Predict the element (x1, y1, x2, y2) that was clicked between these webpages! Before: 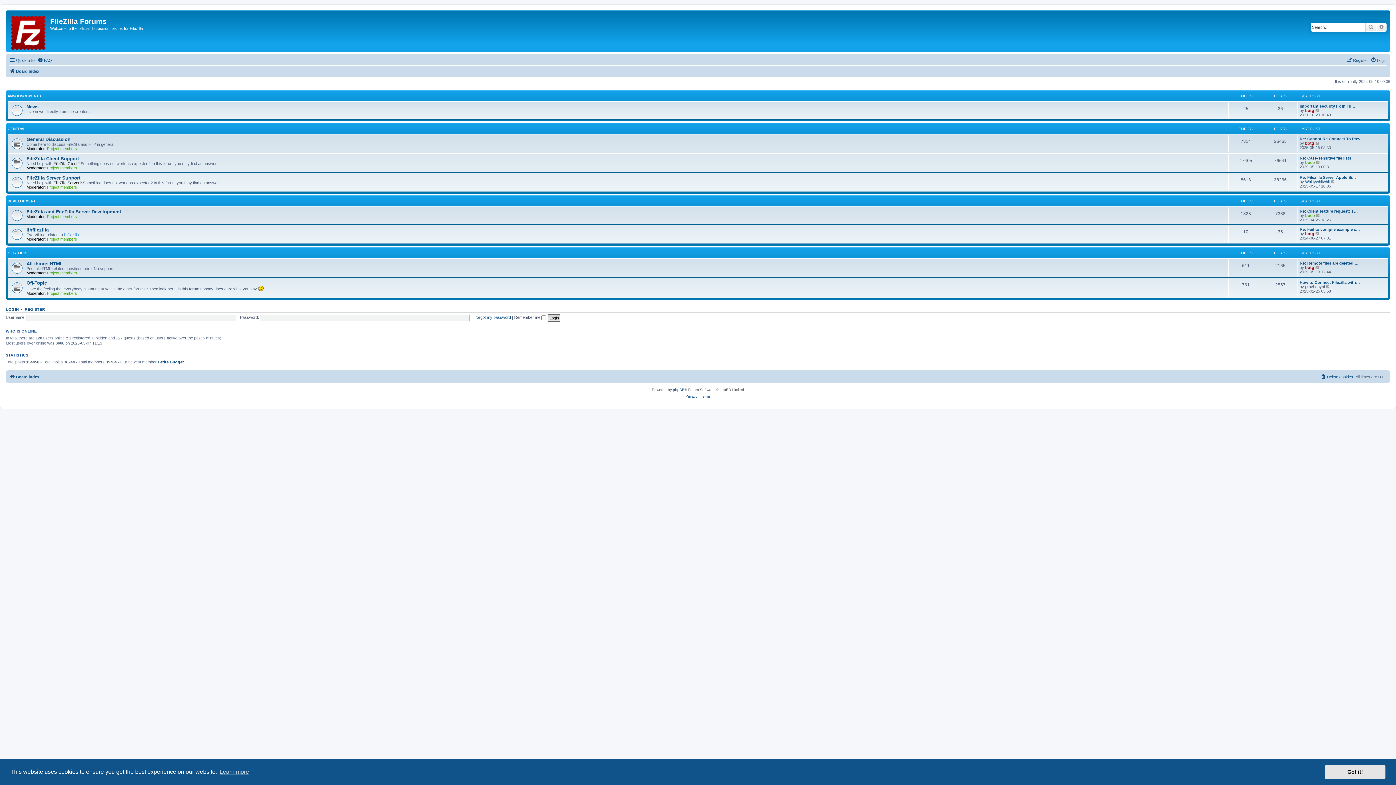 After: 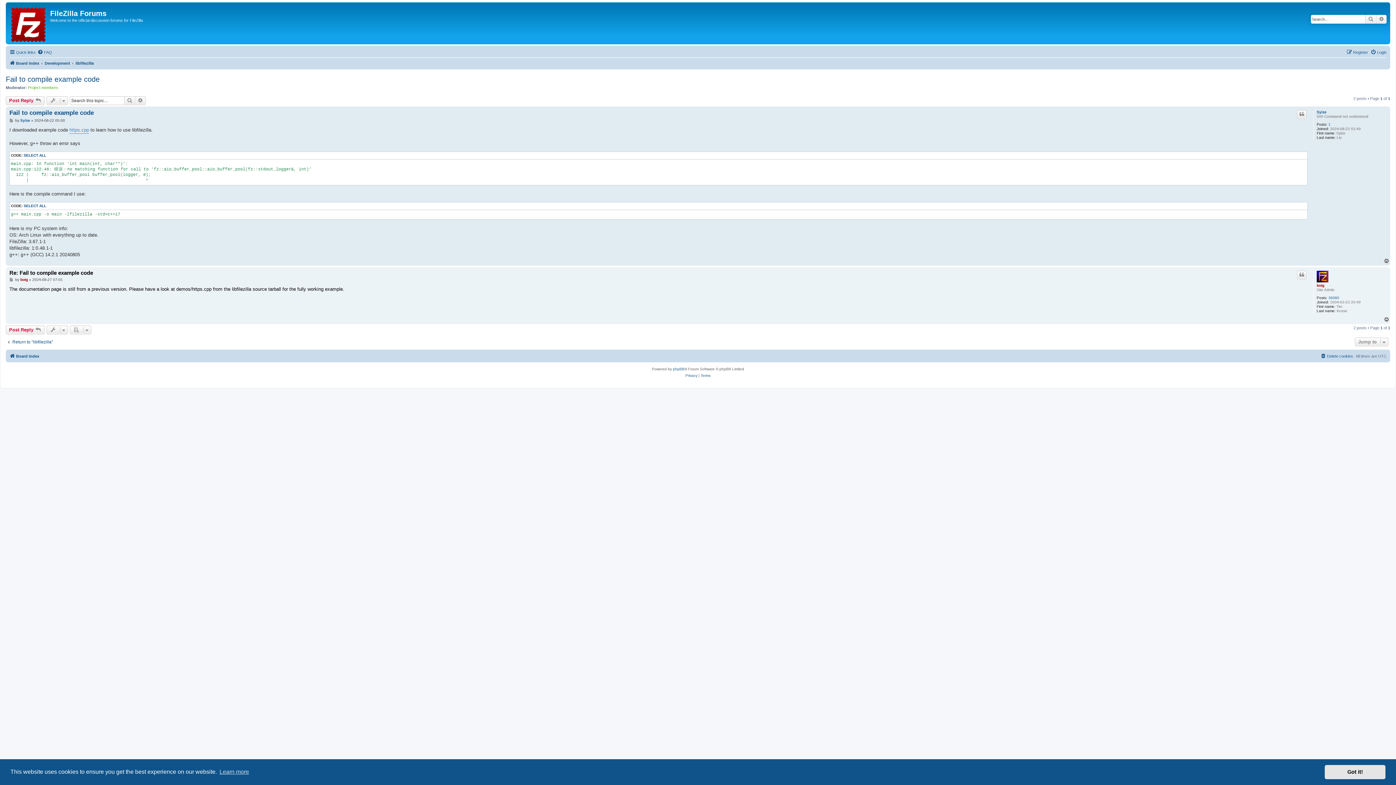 Action: bbox: (1300, 227, 1360, 231) label: Re: Fail to compile example c…